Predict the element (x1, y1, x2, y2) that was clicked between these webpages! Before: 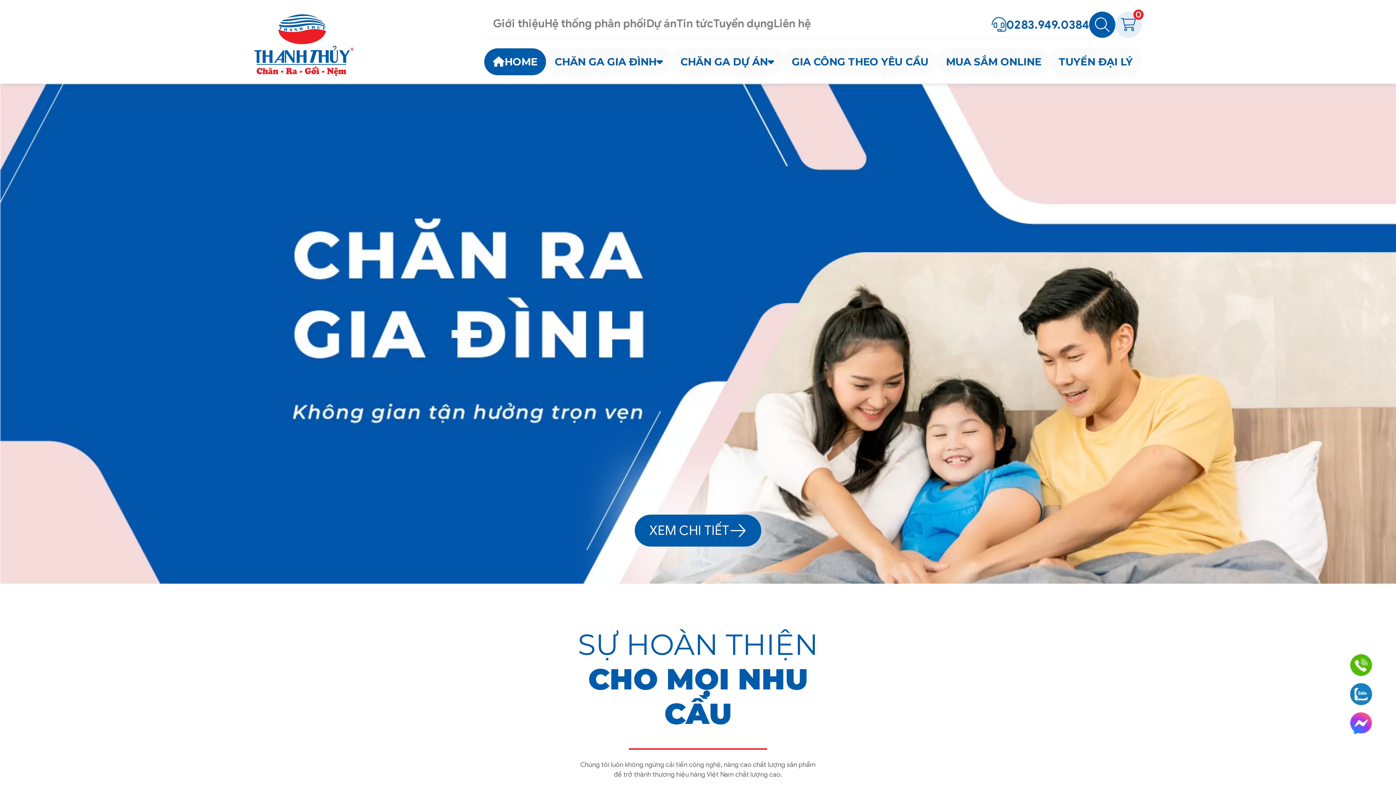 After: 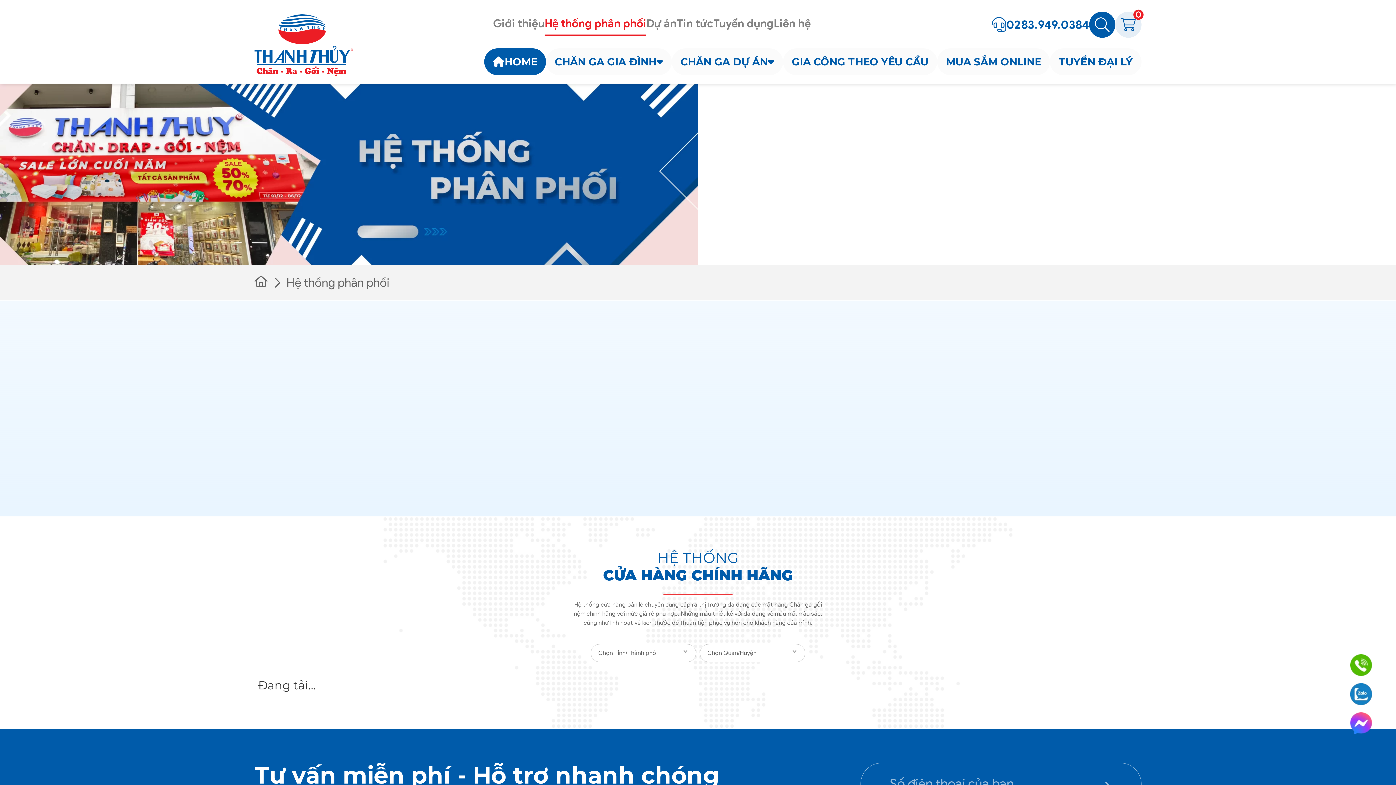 Action: label: Hệ thống phân phối bbox: (544, 15, 646, 34)